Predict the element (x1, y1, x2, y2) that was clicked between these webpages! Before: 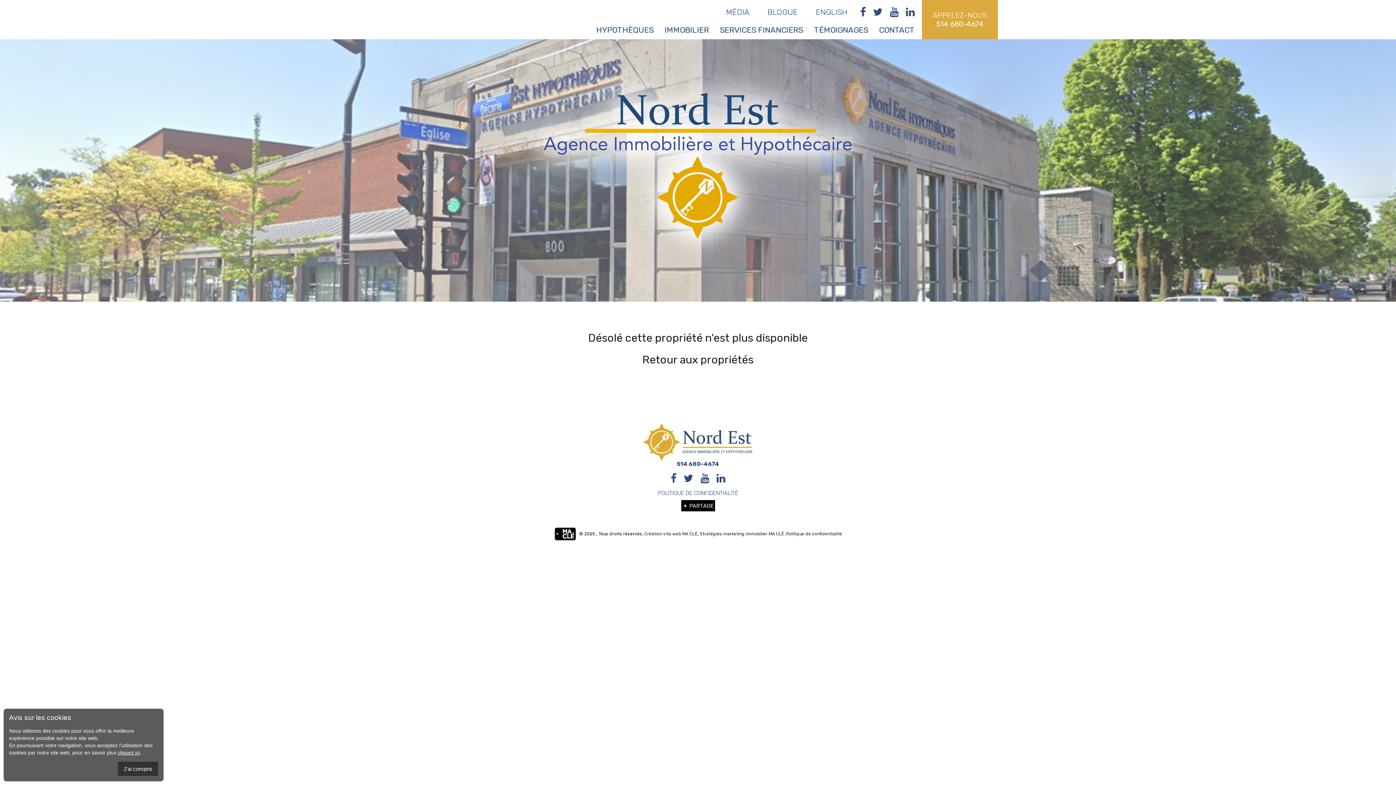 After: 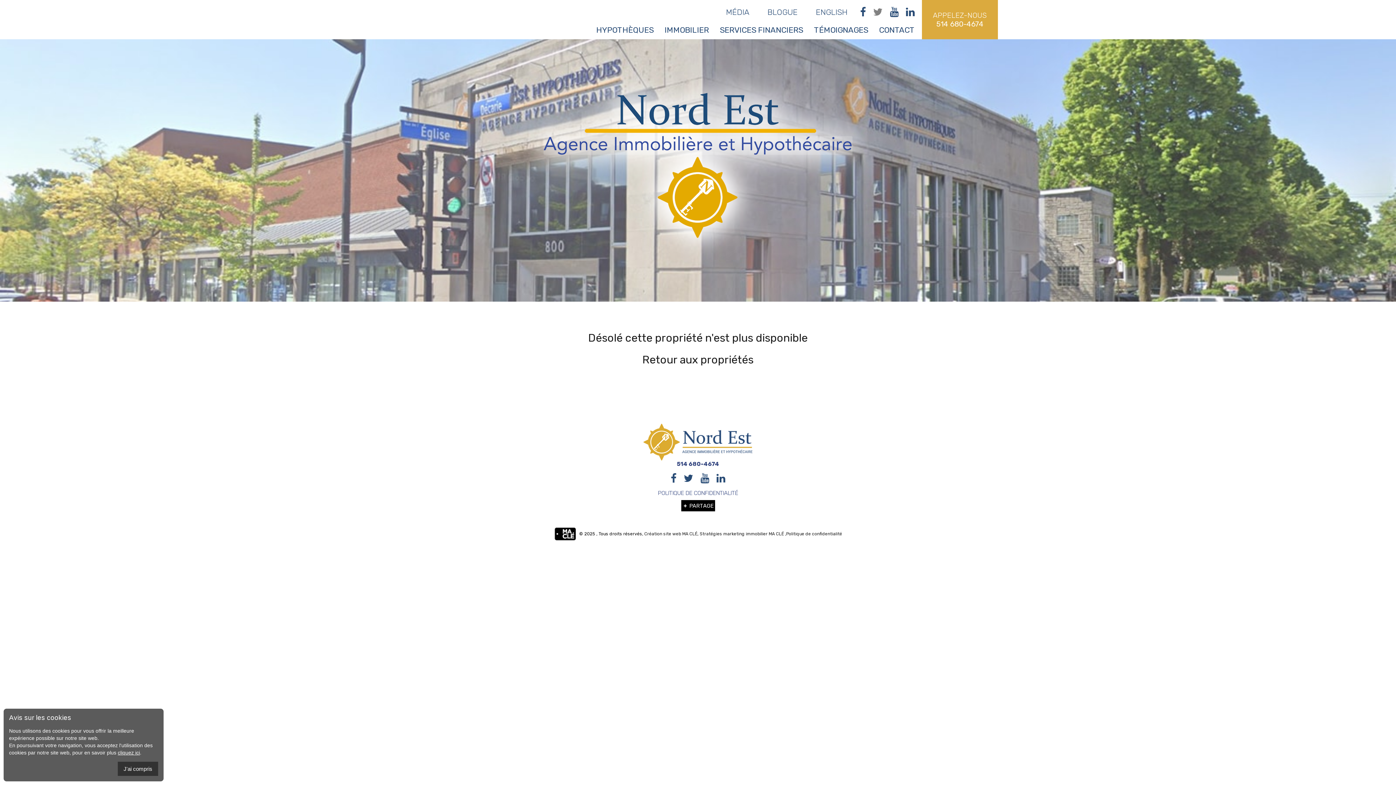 Action: bbox: (873, 4, 882, 19)